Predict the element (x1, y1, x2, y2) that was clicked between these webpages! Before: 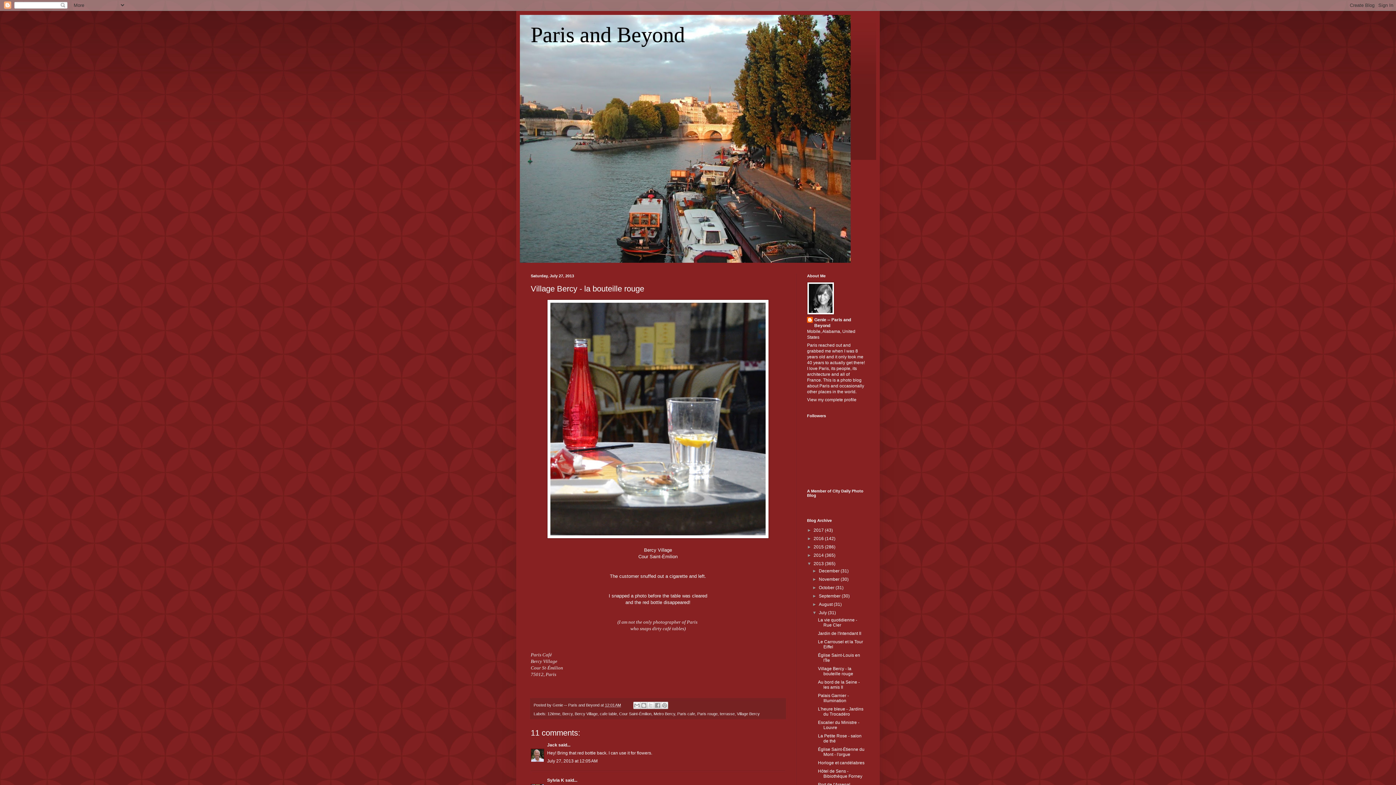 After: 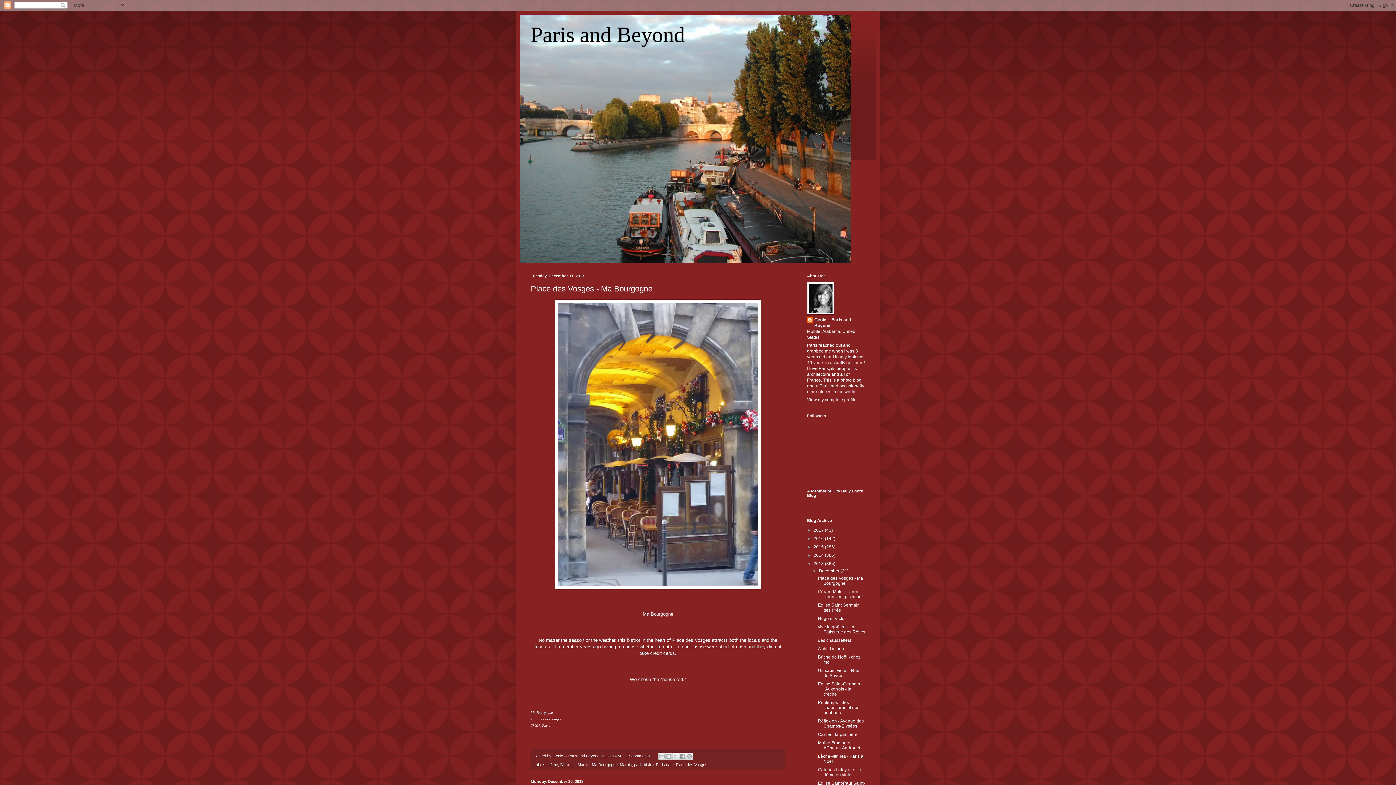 Action: bbox: (819, 568, 840, 573) label: December 